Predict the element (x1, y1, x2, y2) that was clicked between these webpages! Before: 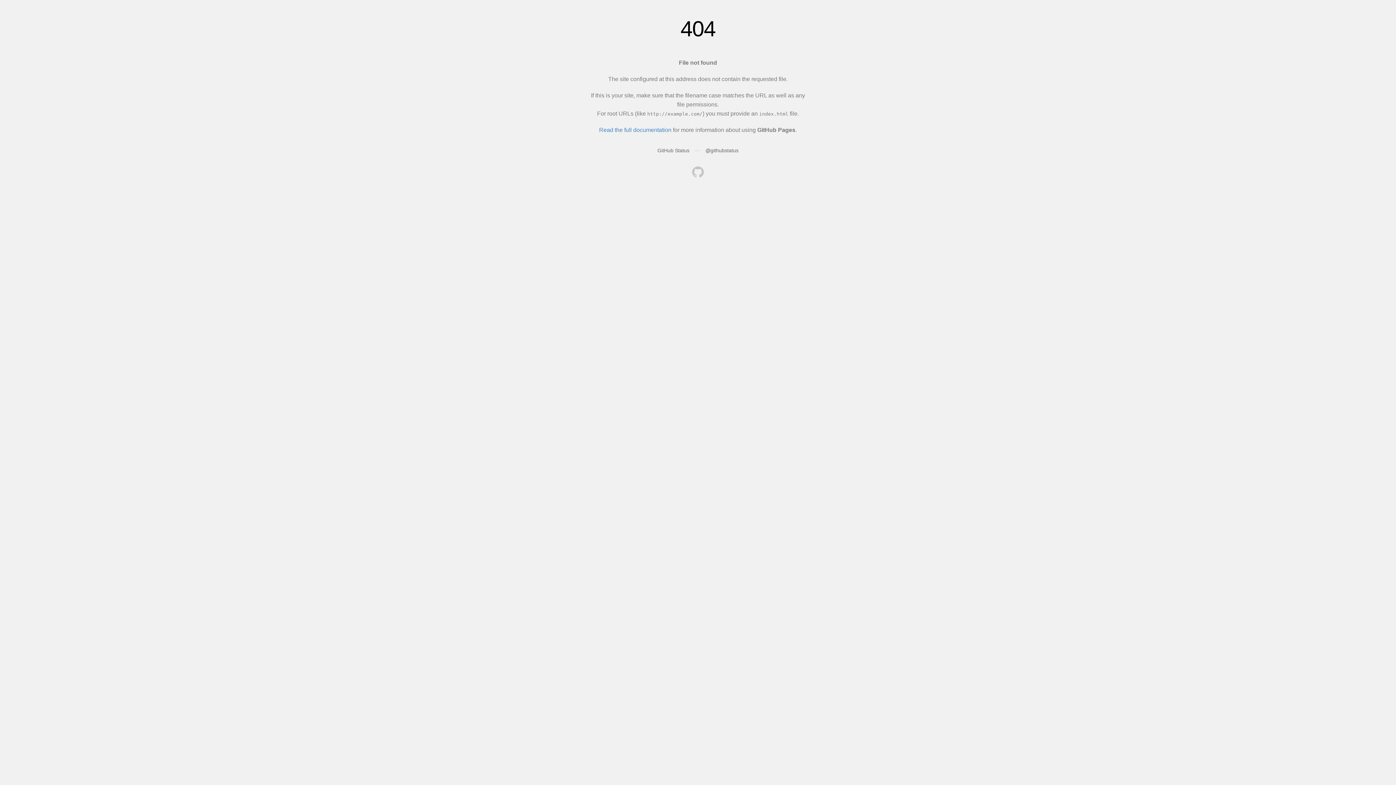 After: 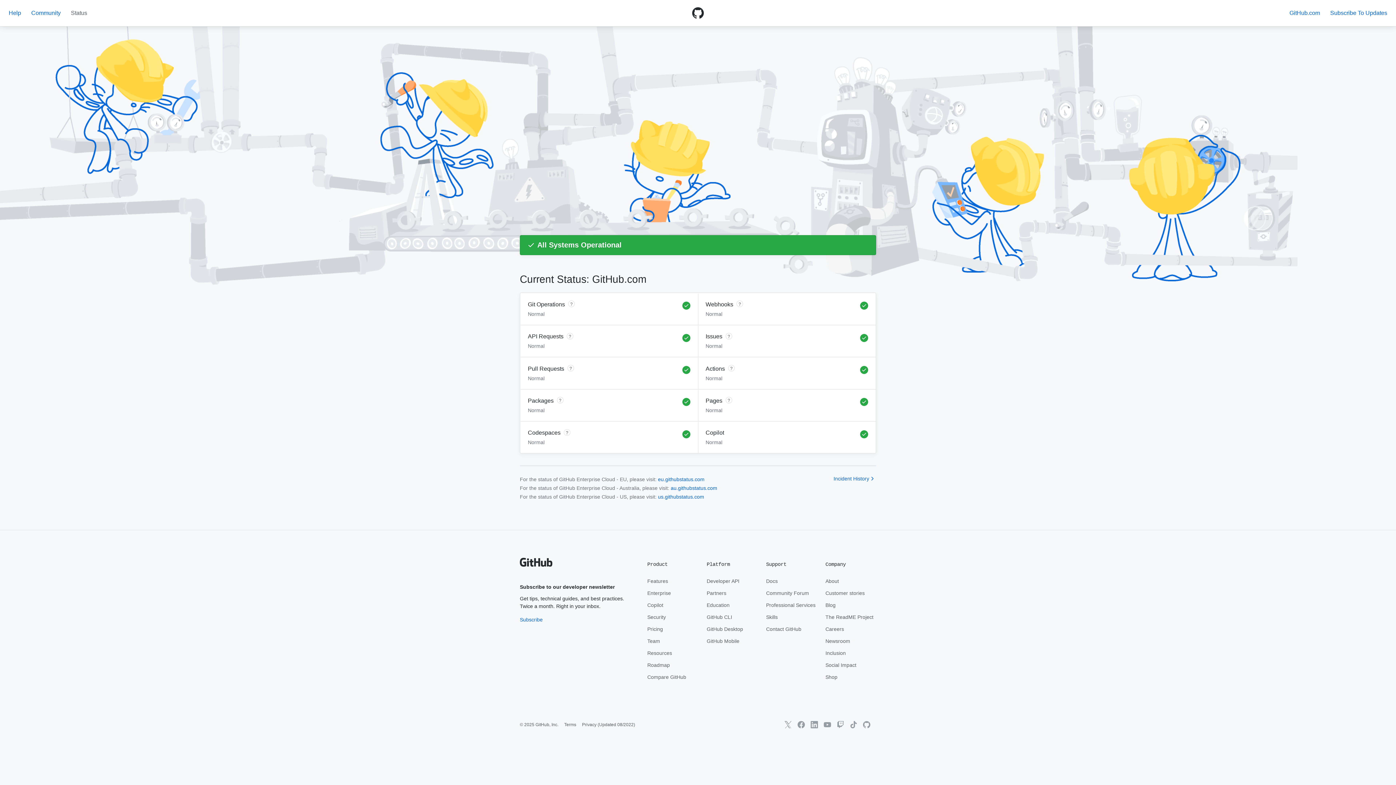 Action: bbox: (657, 147, 689, 153) label: GitHub Status